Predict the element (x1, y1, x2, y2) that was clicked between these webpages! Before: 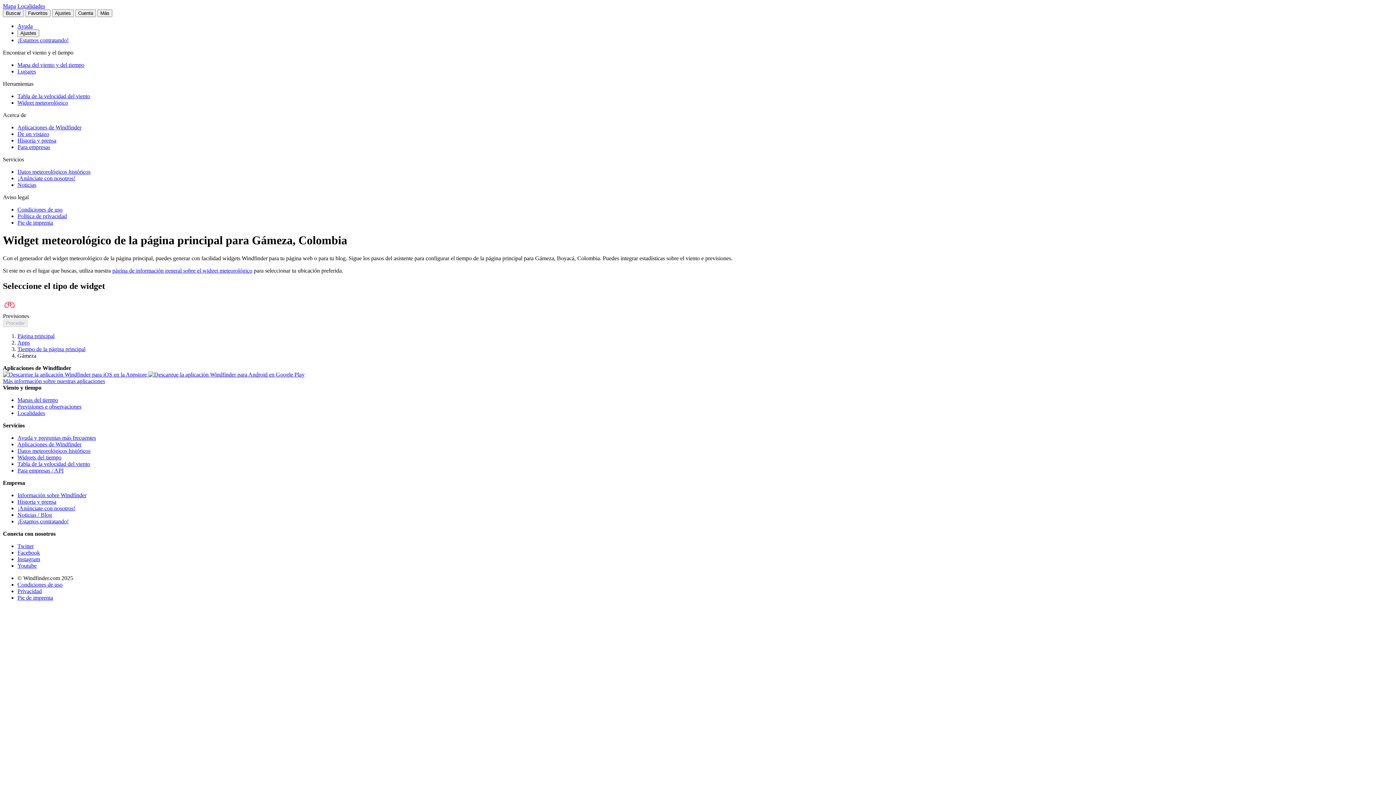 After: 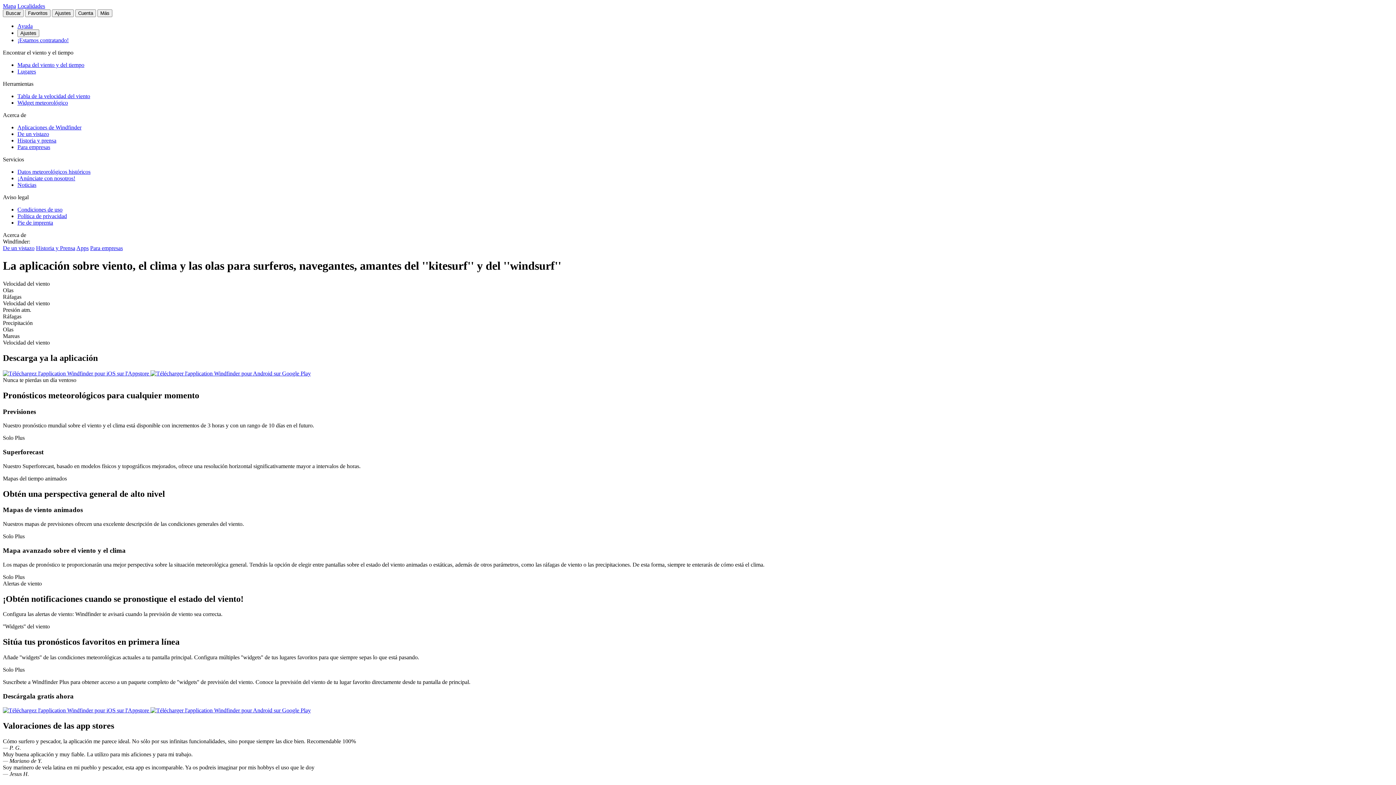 Action: label: Más información sobre nuestras aplicaciones bbox: (2, 378, 105, 384)